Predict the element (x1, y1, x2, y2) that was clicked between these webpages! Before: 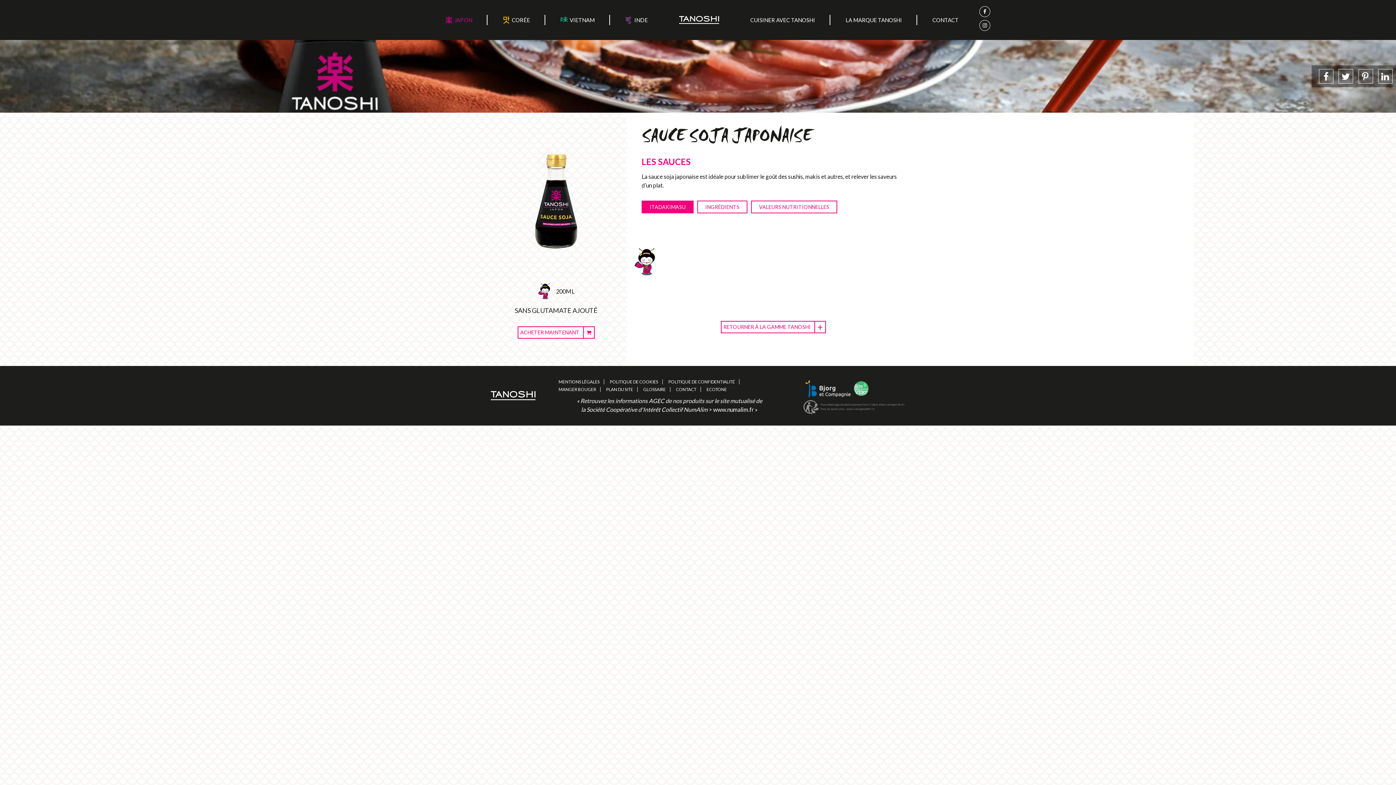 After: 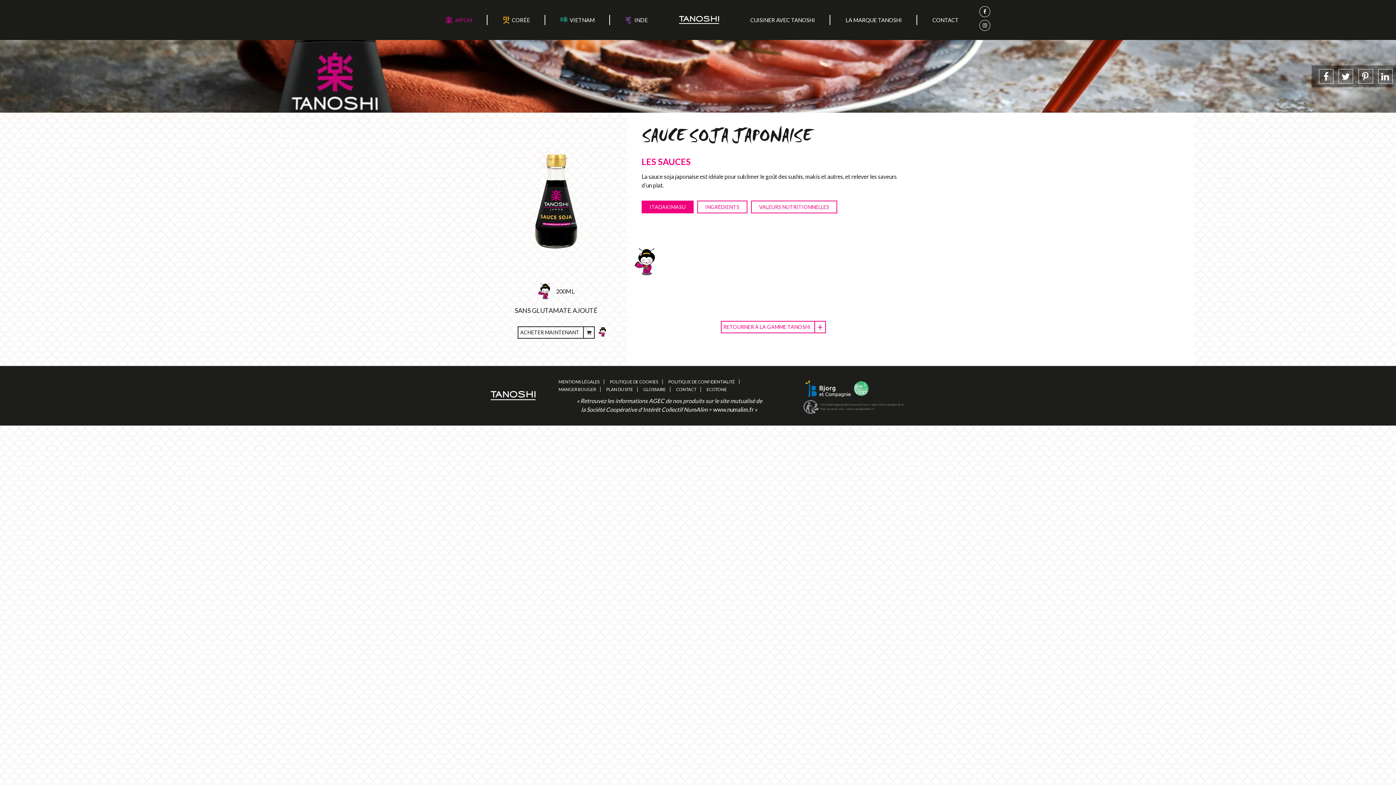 Action: bbox: (517, 326, 594, 338) label: ACHETER MAINTENANT